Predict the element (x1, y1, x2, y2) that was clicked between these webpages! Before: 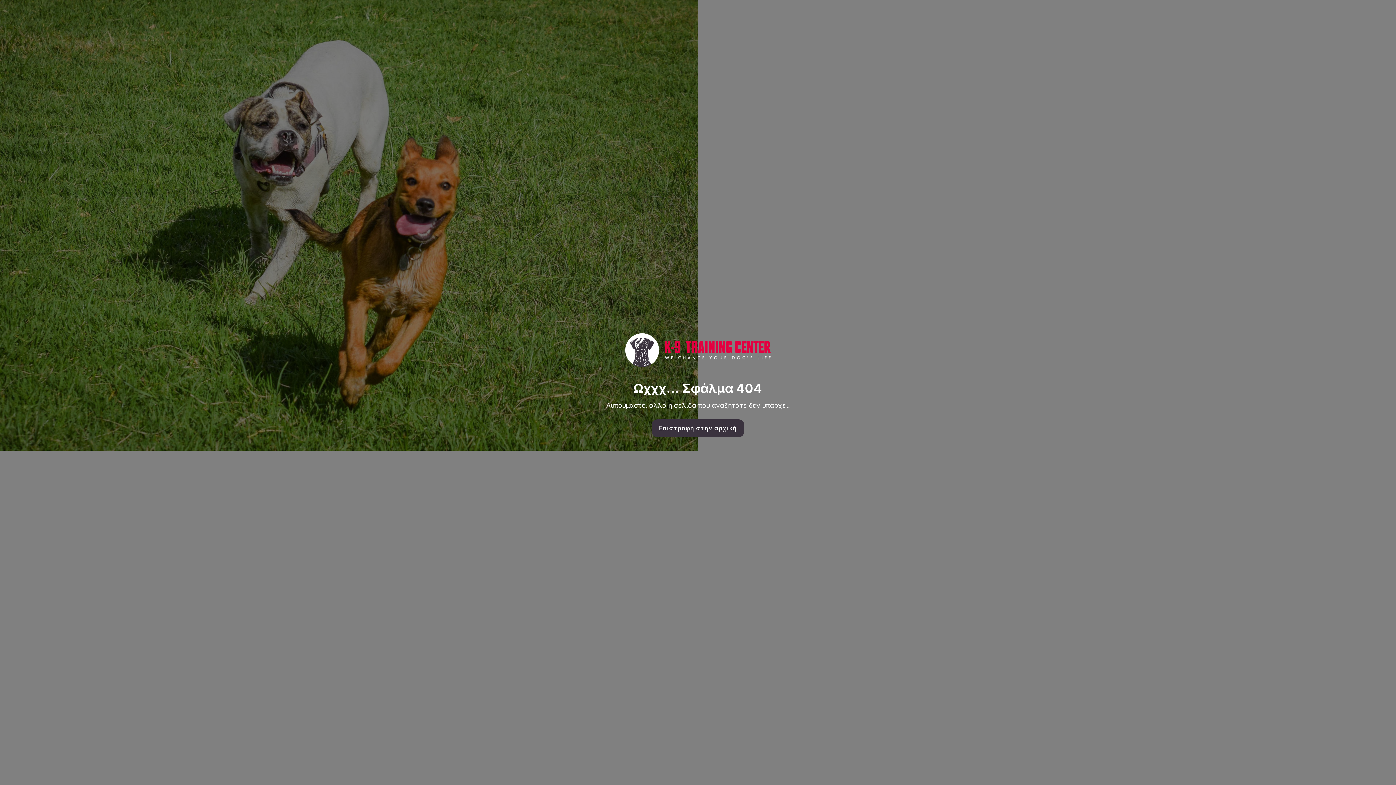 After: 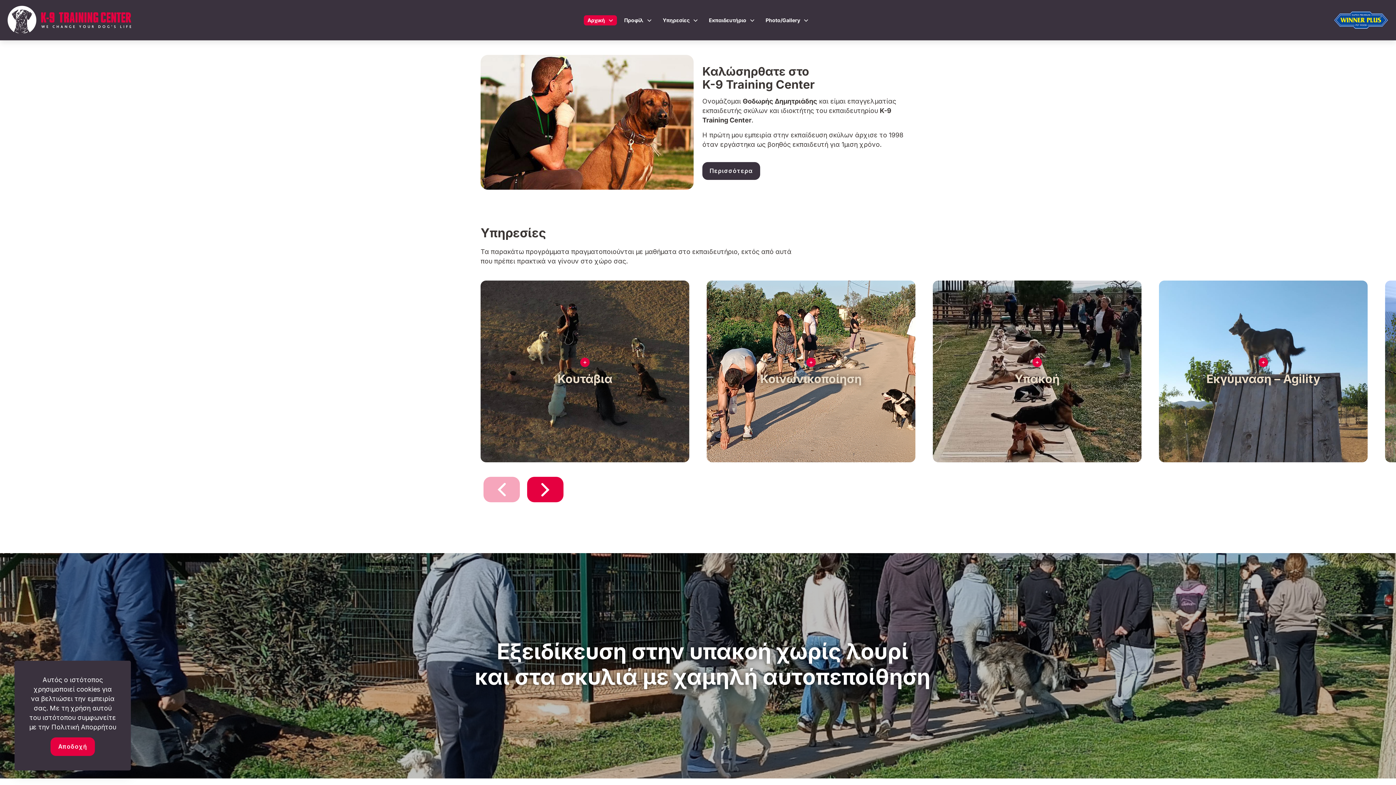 Action: label: Επιστροφή στην αρχική bbox: (652, 419, 744, 437)